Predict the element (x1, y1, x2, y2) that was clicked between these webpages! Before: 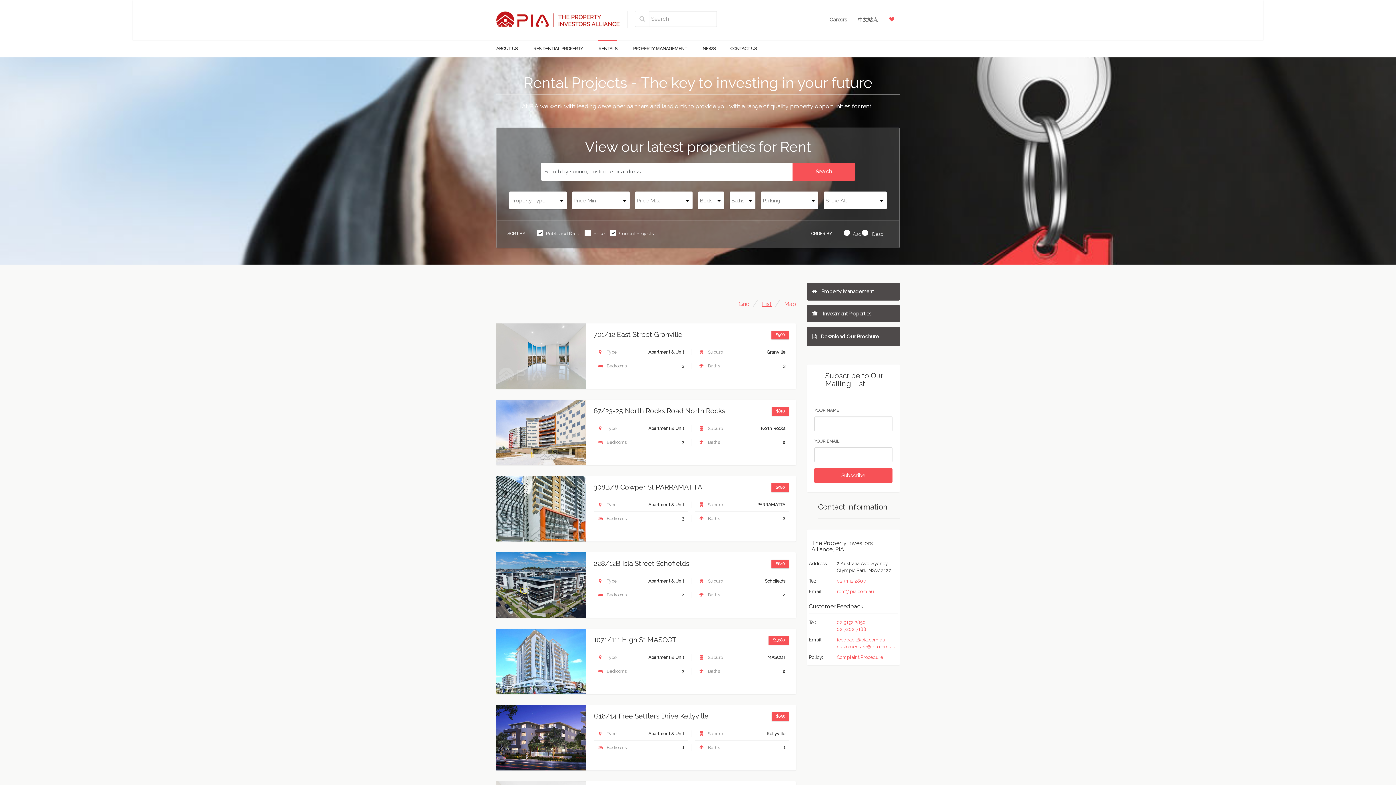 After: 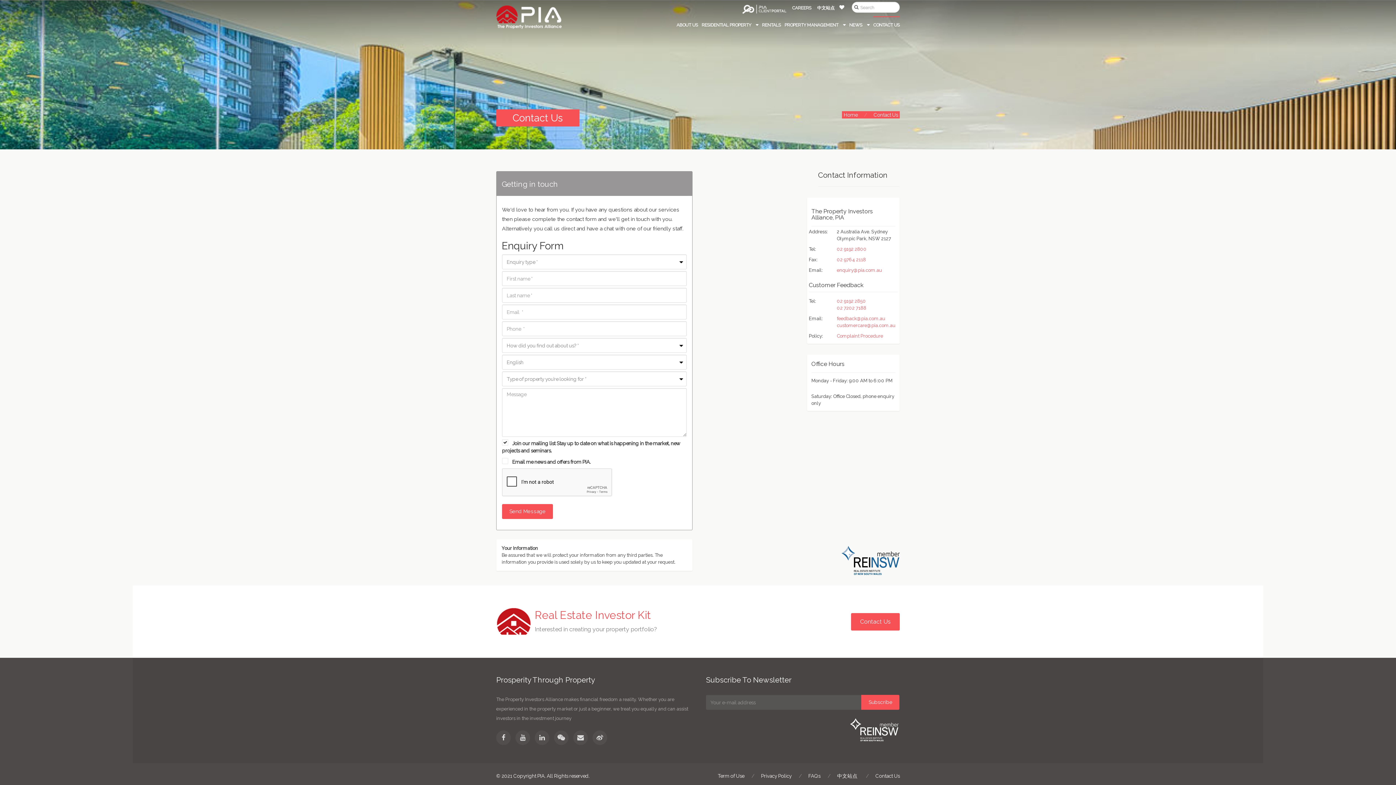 Action: label: CONTACT US bbox: (730, 40, 757, 57)